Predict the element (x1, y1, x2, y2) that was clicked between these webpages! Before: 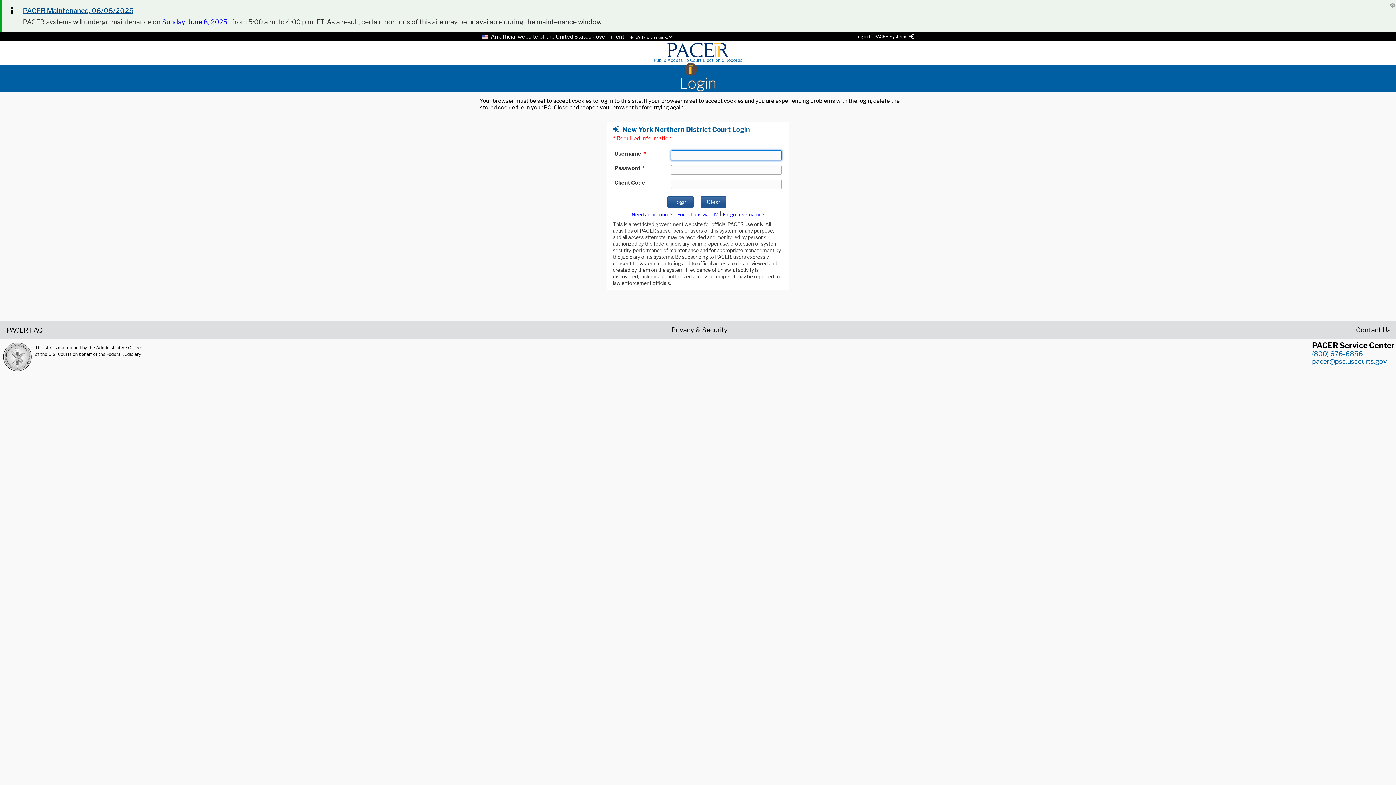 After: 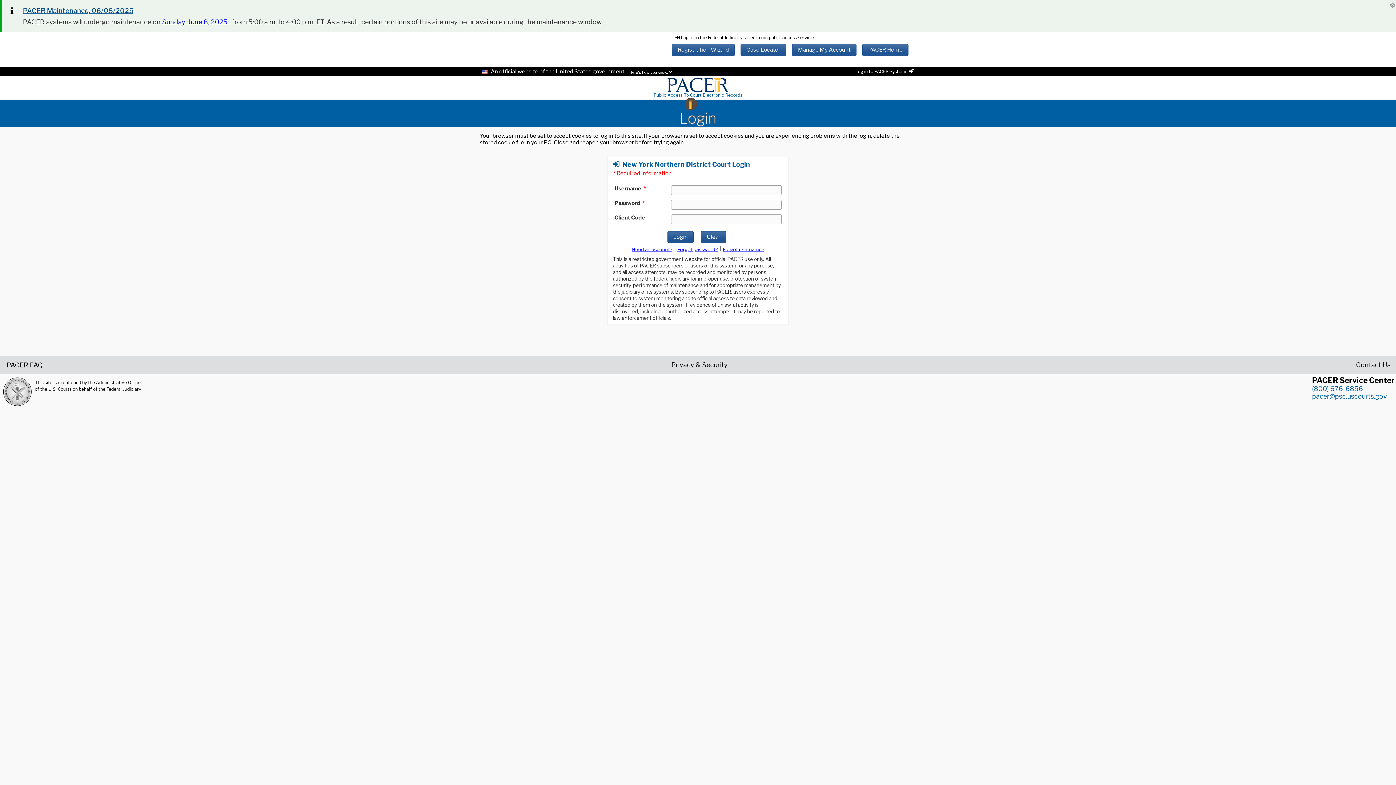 Action: label: Log in to PACER Systems bbox: (855, 33, 914, 39)